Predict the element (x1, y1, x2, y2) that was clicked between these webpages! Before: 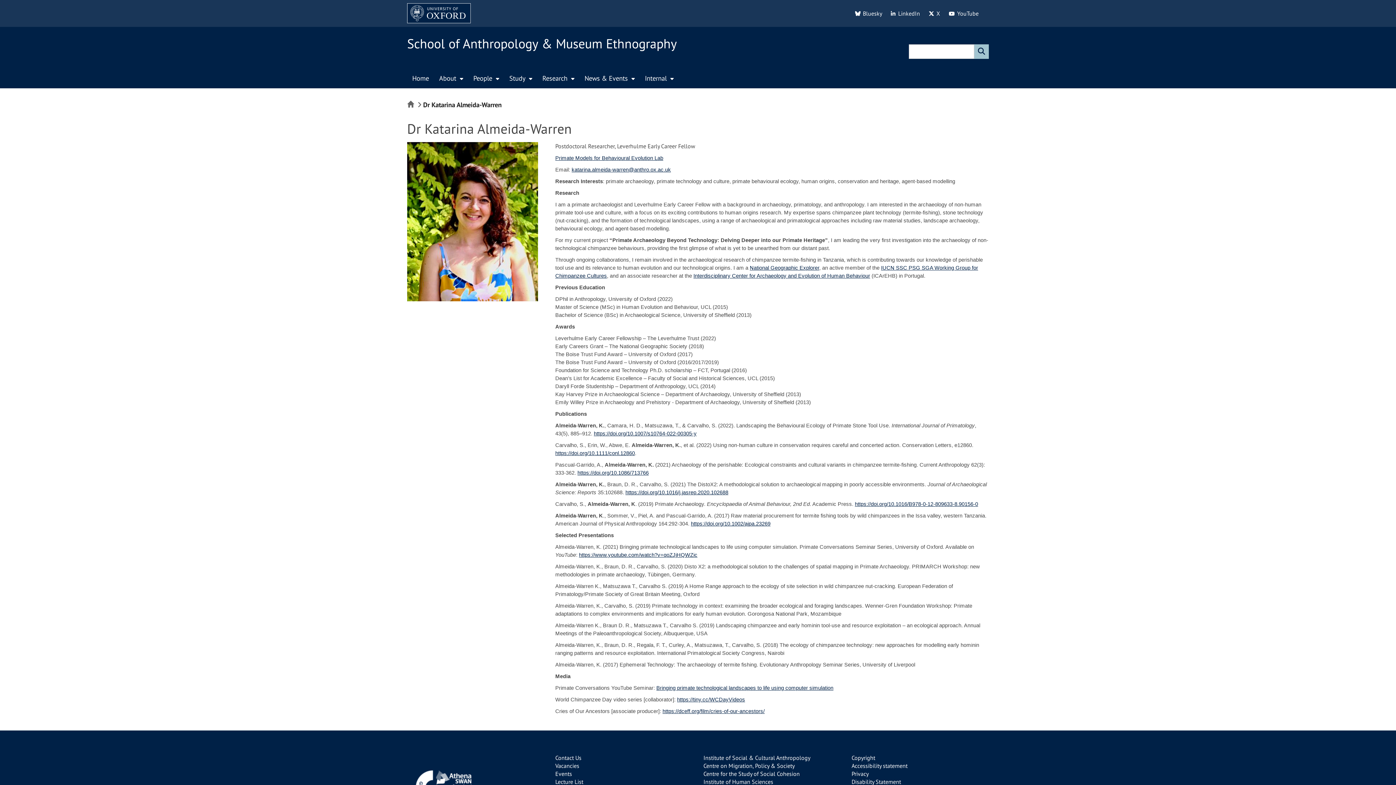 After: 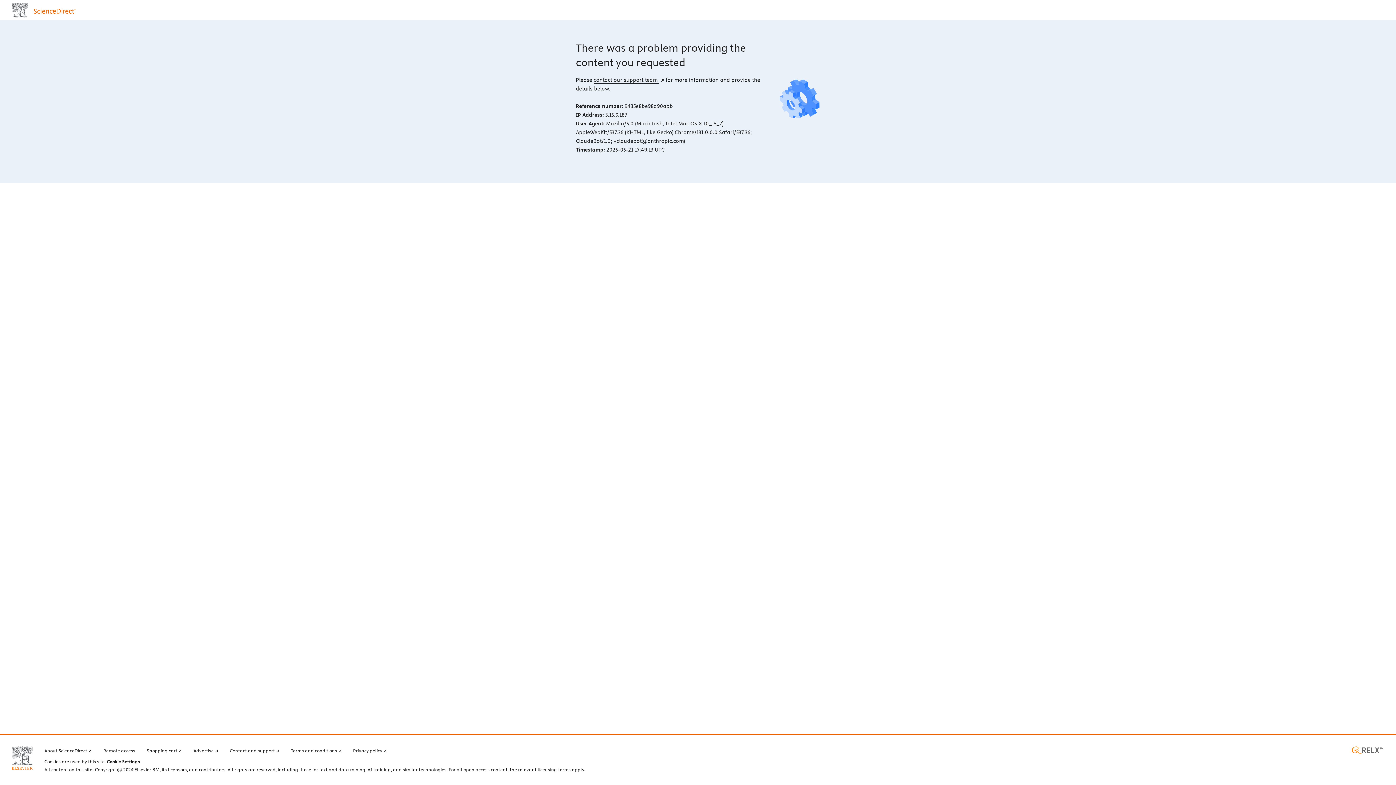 Action: label: https://doi.org/10.1016/B978-0-12-809633-8.90156-0 bbox: (855, 501, 978, 507)